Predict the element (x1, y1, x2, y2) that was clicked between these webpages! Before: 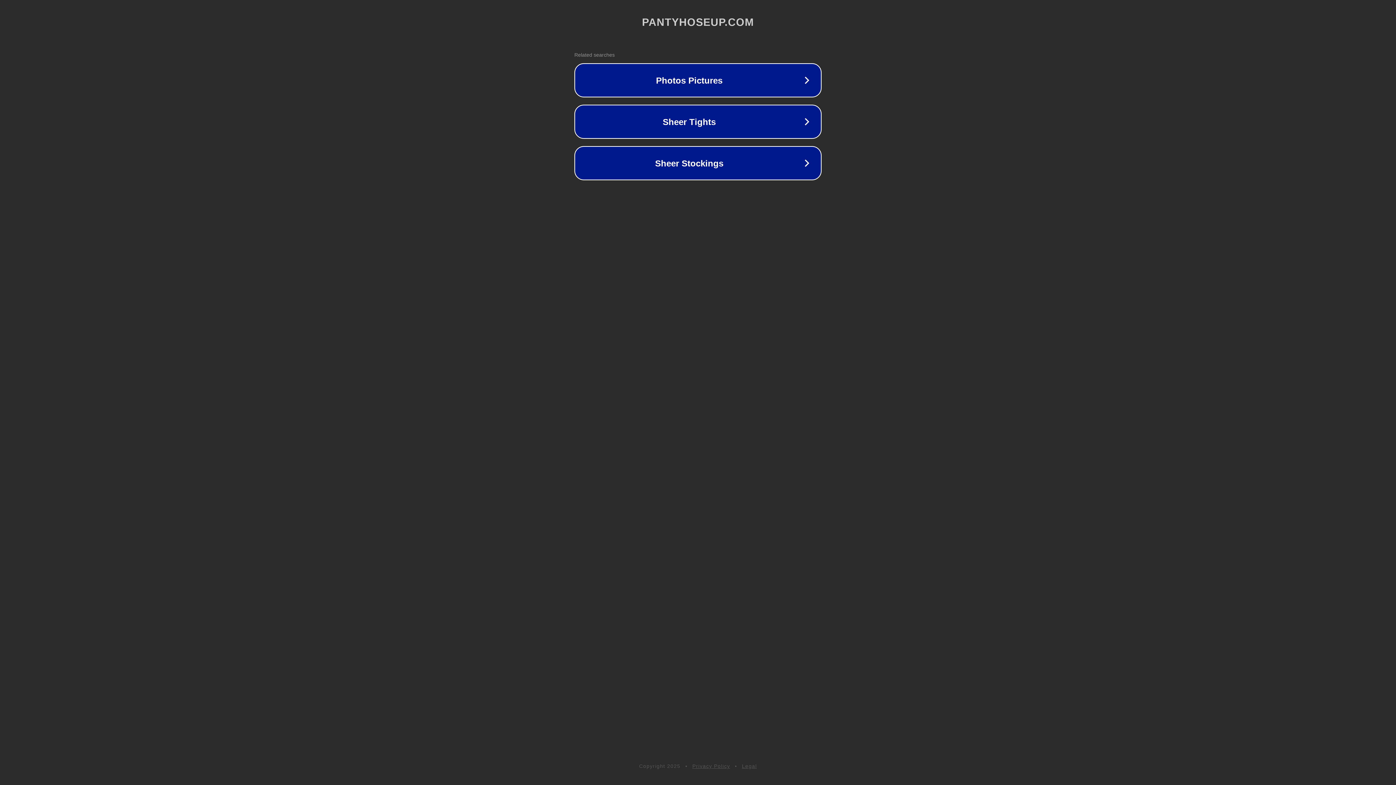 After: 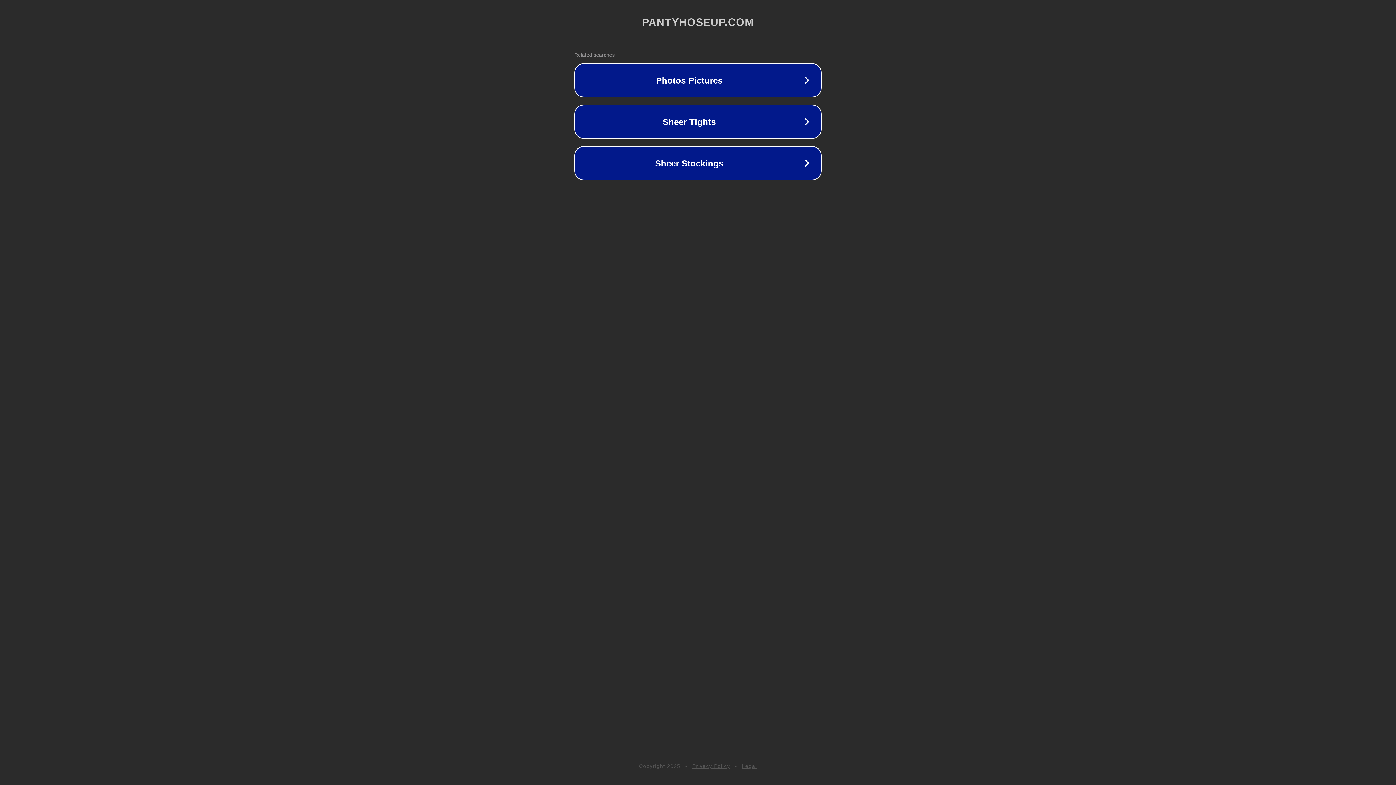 Action: label: Legal bbox: (742, 763, 757, 769)